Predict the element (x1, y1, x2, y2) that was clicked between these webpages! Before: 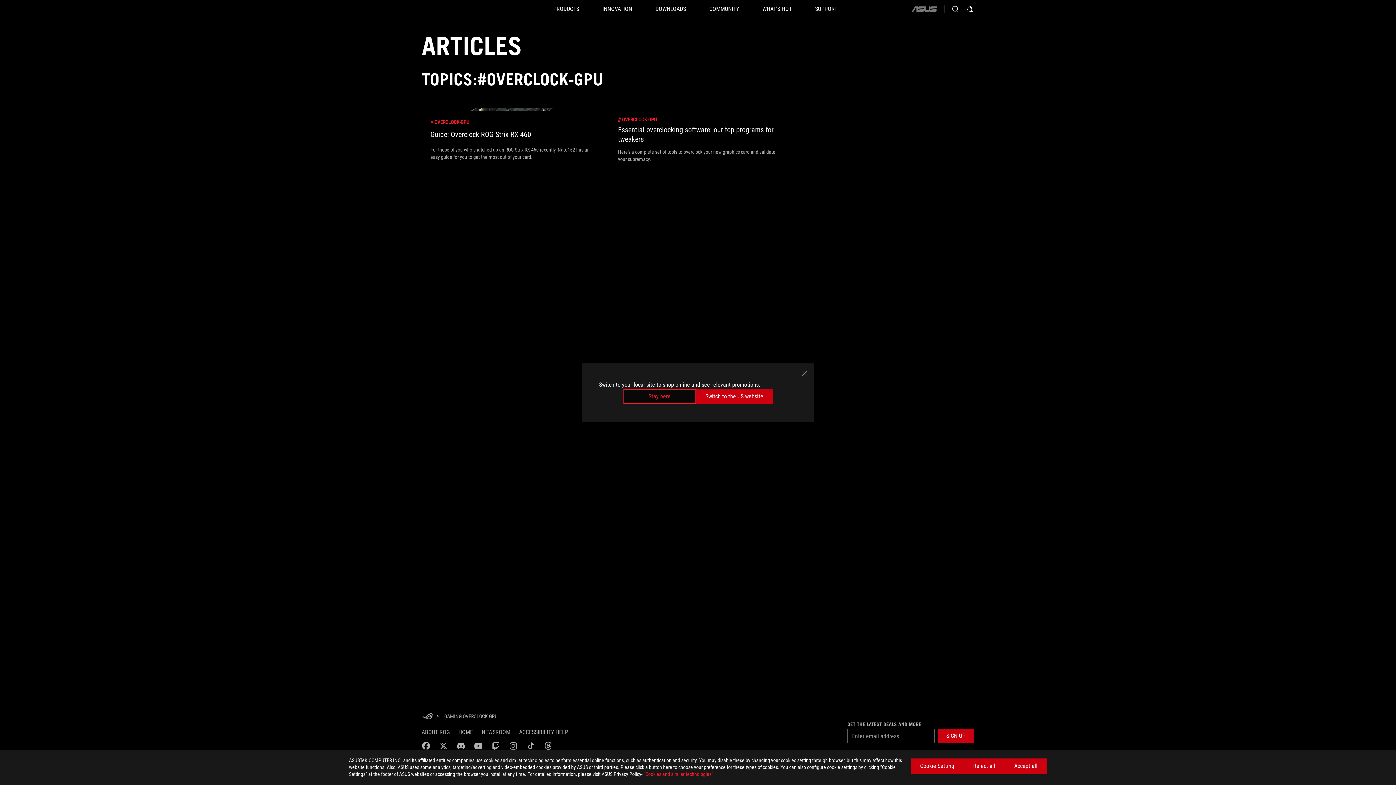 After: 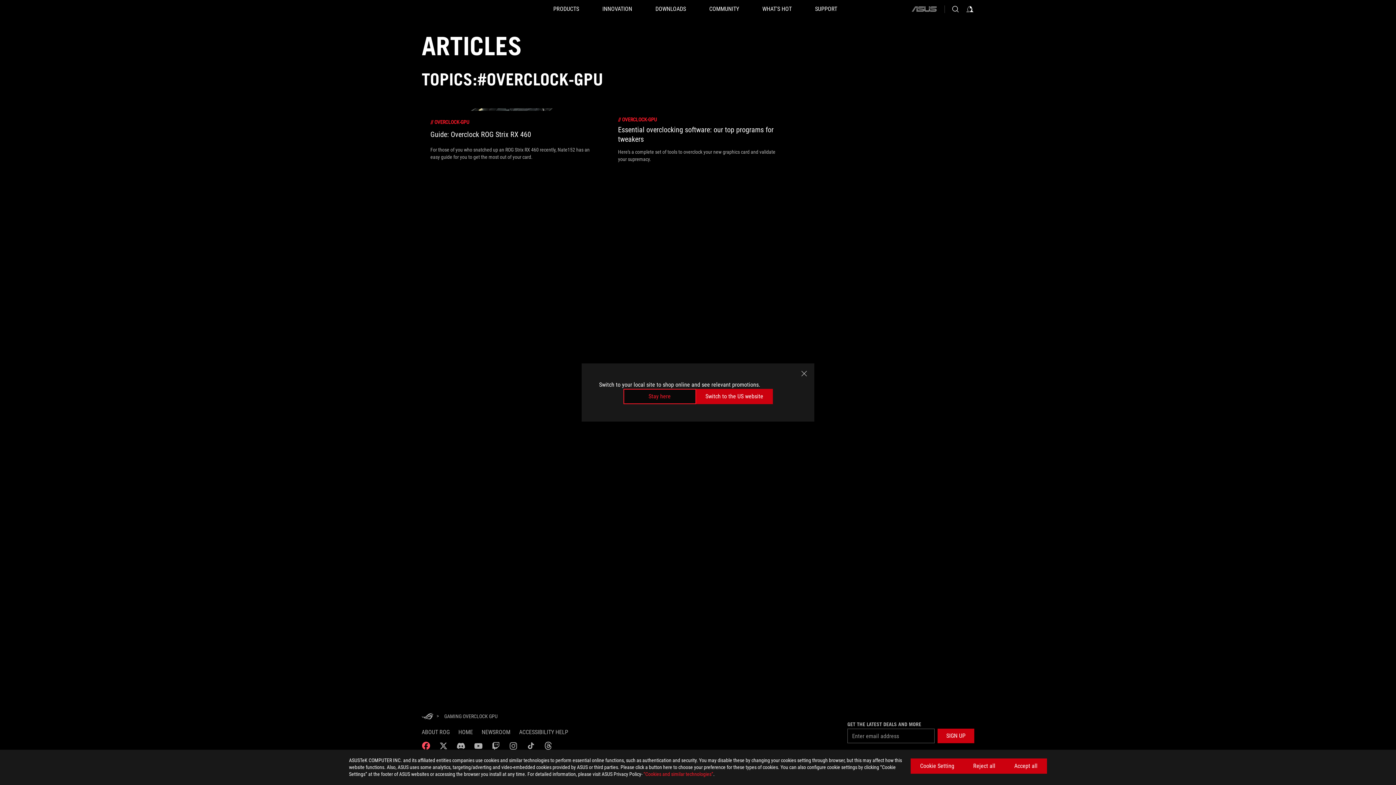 Action: bbox: (421, 741, 430, 750) label: facebook